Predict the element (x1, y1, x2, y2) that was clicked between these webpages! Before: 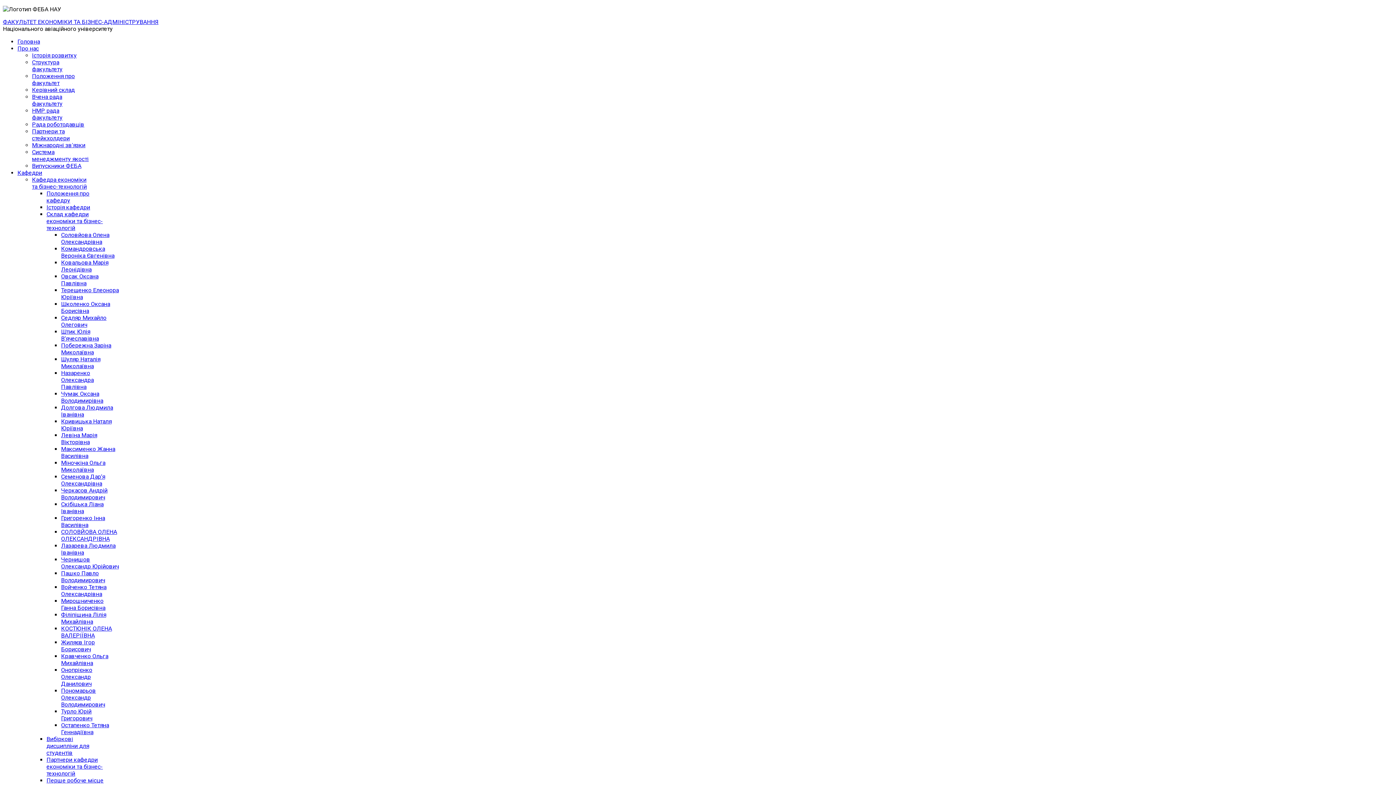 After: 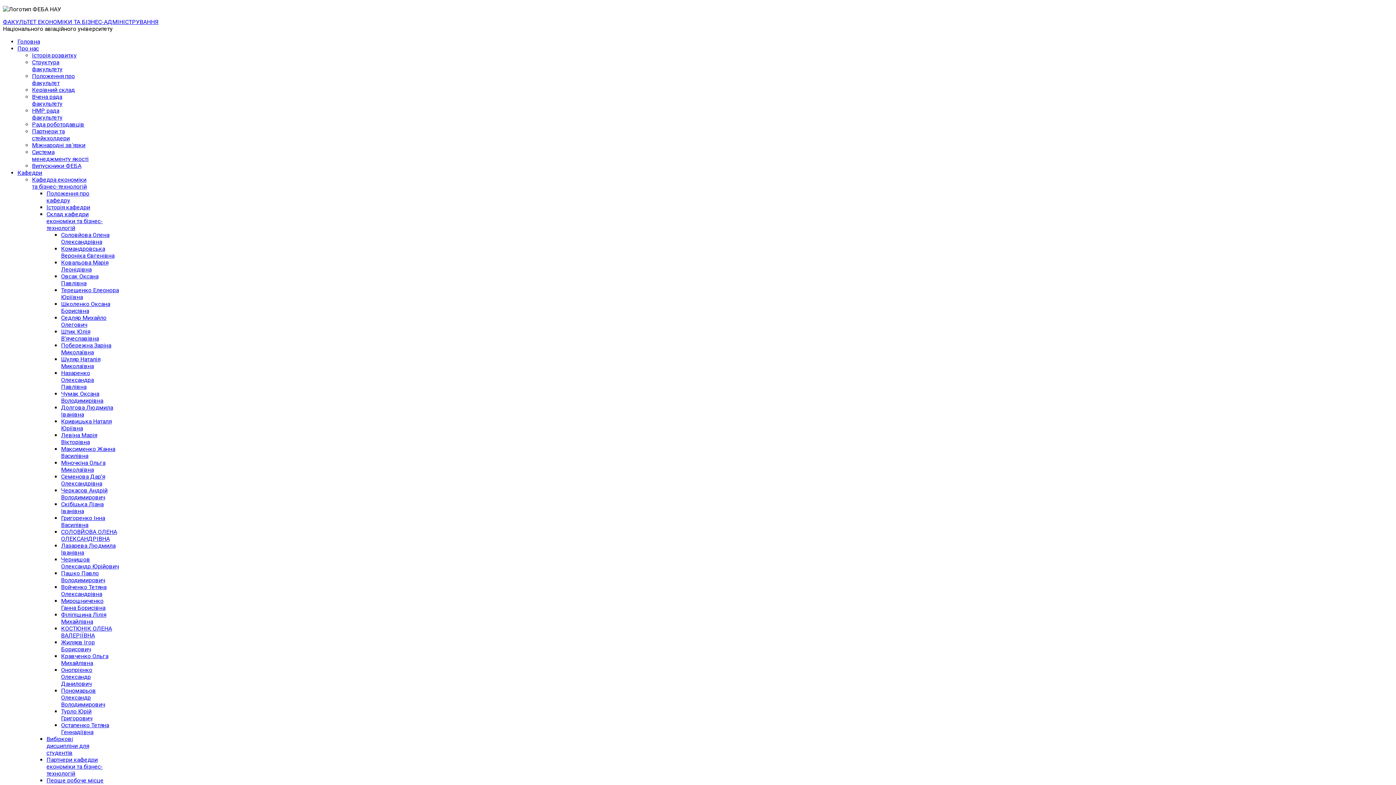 Action: label: Вчена рада факультету bbox: (32, 93, 62, 107)